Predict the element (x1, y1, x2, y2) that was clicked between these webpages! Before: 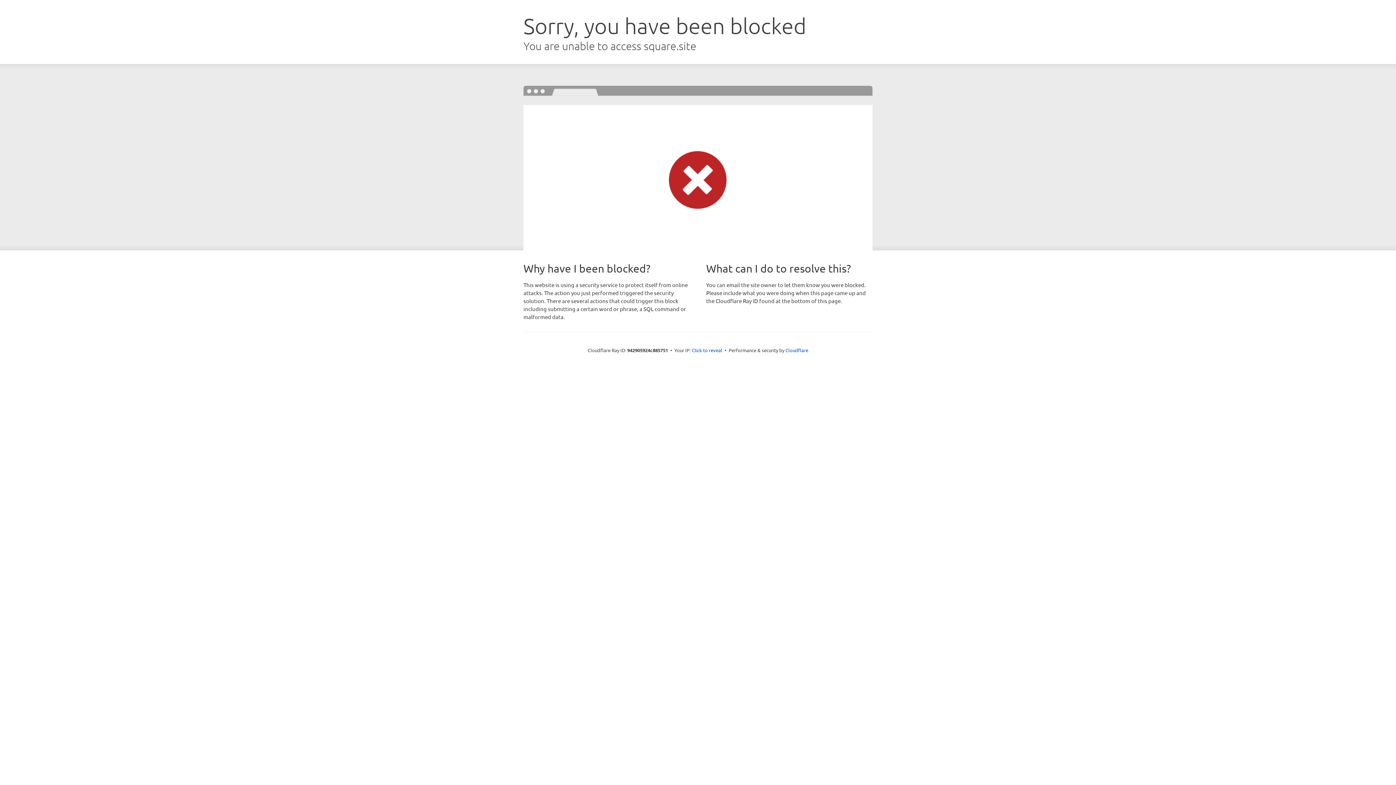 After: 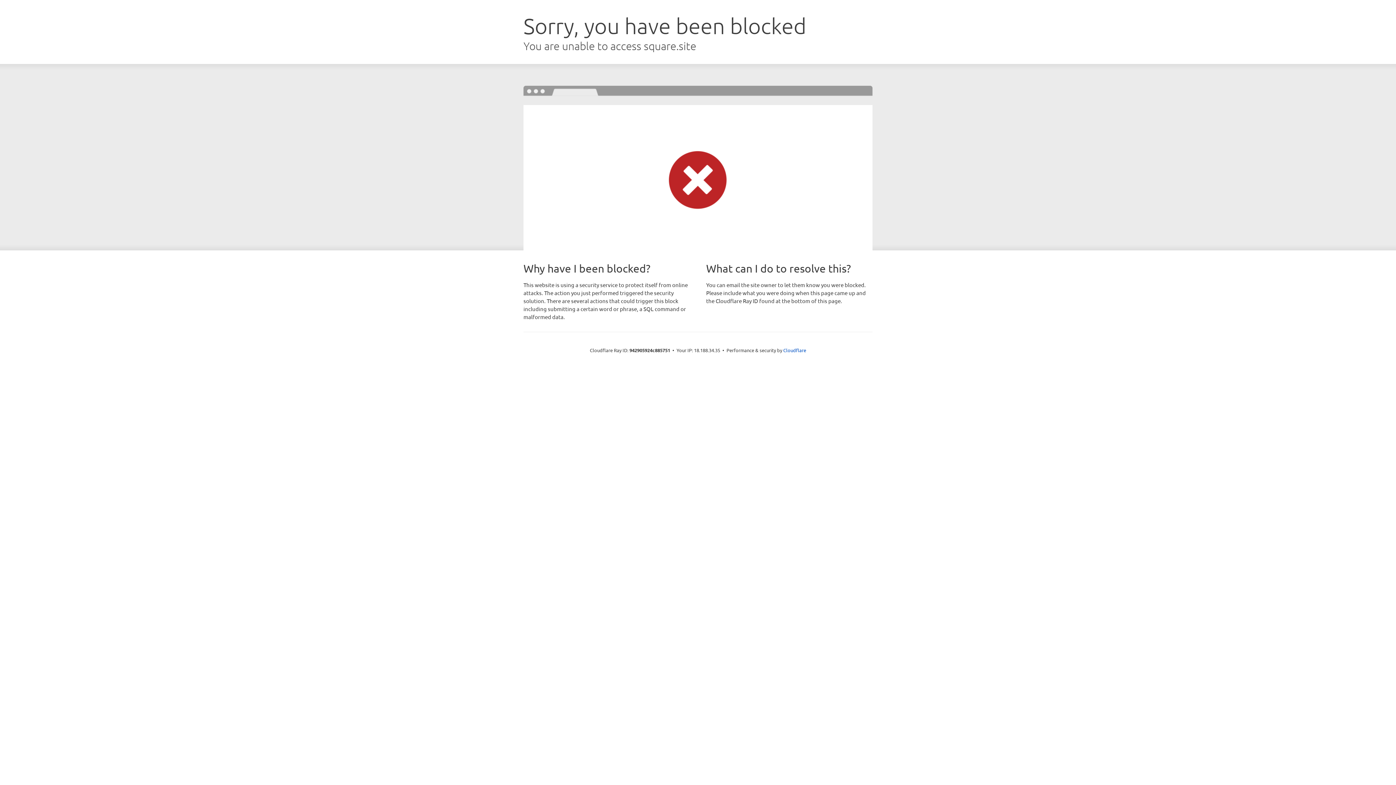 Action: bbox: (692, 346, 722, 353) label: Click to reveal